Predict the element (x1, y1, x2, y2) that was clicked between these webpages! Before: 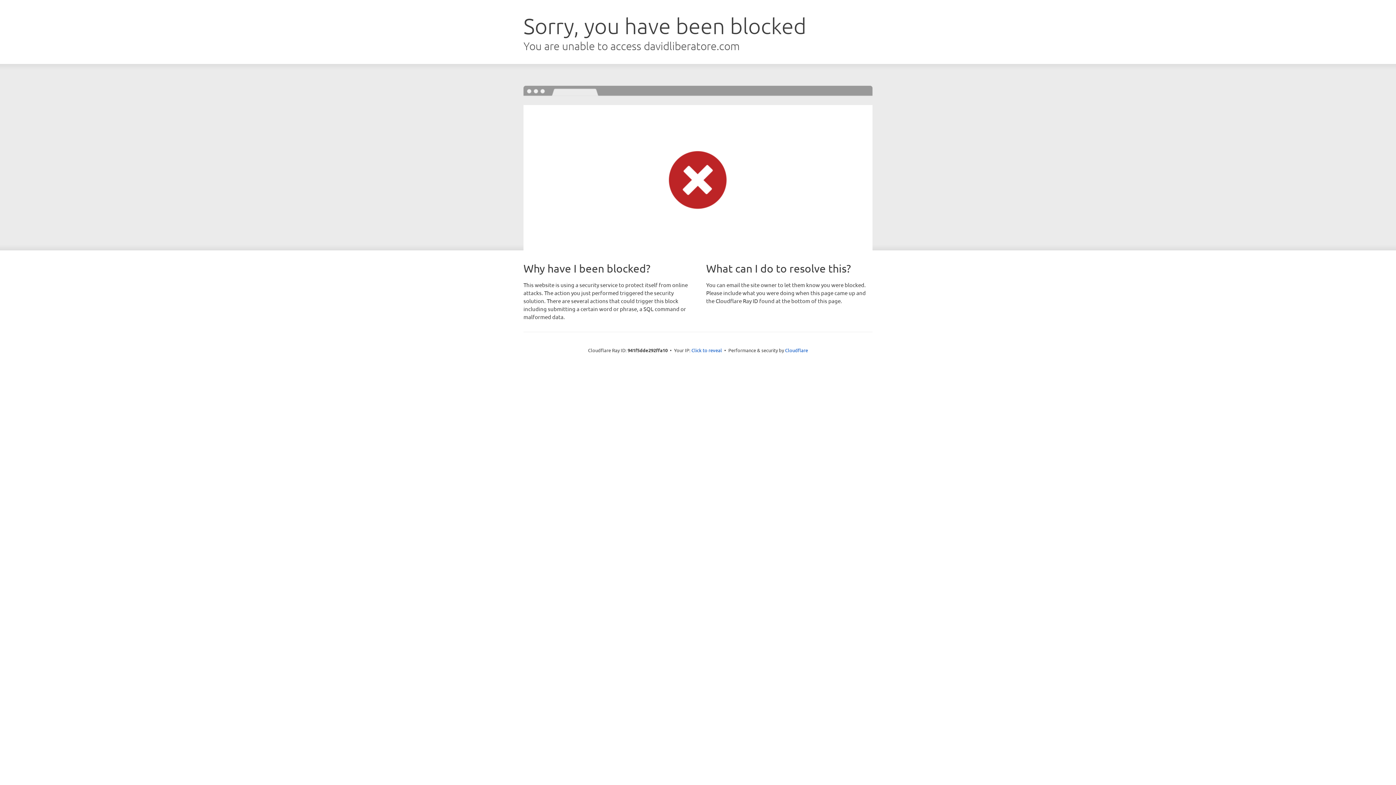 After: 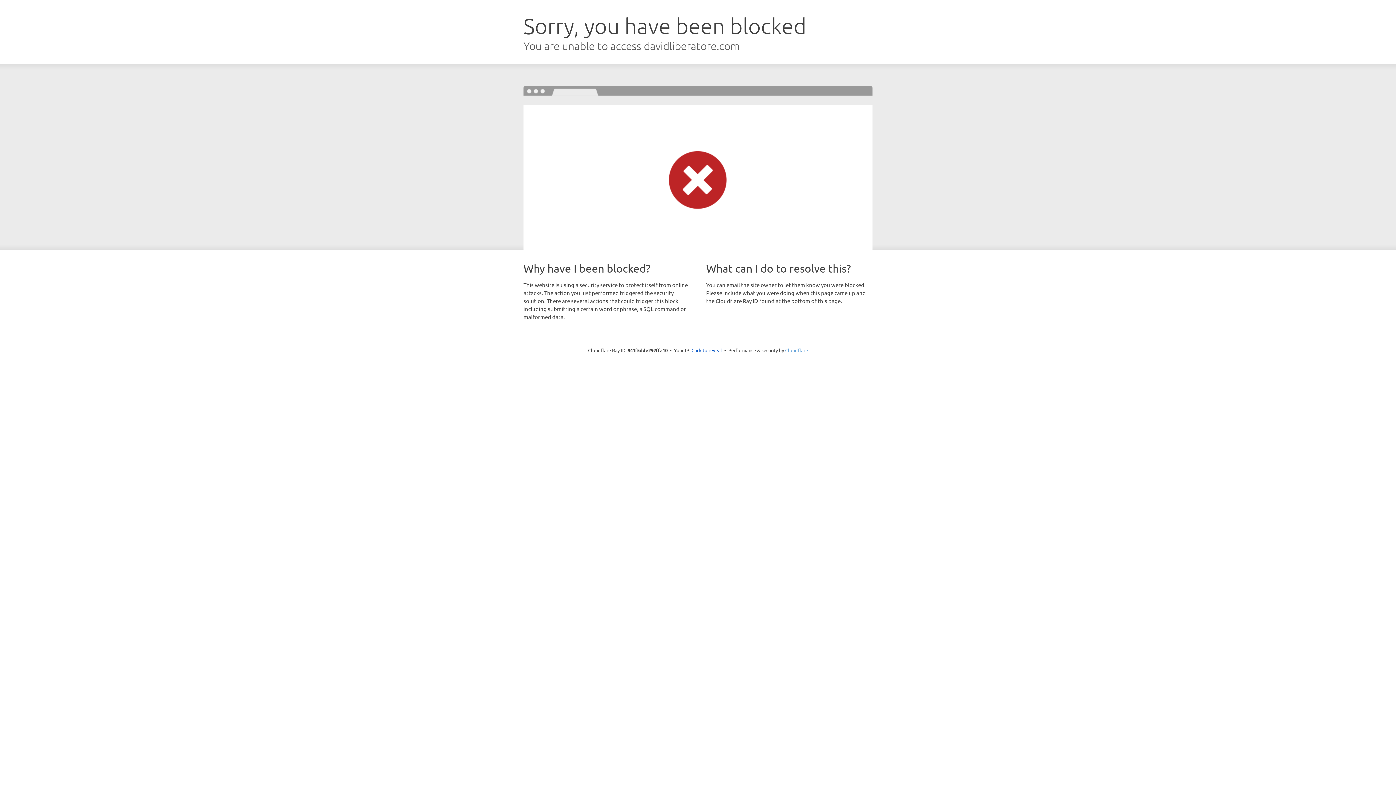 Action: bbox: (785, 347, 808, 353) label: Cloudflare